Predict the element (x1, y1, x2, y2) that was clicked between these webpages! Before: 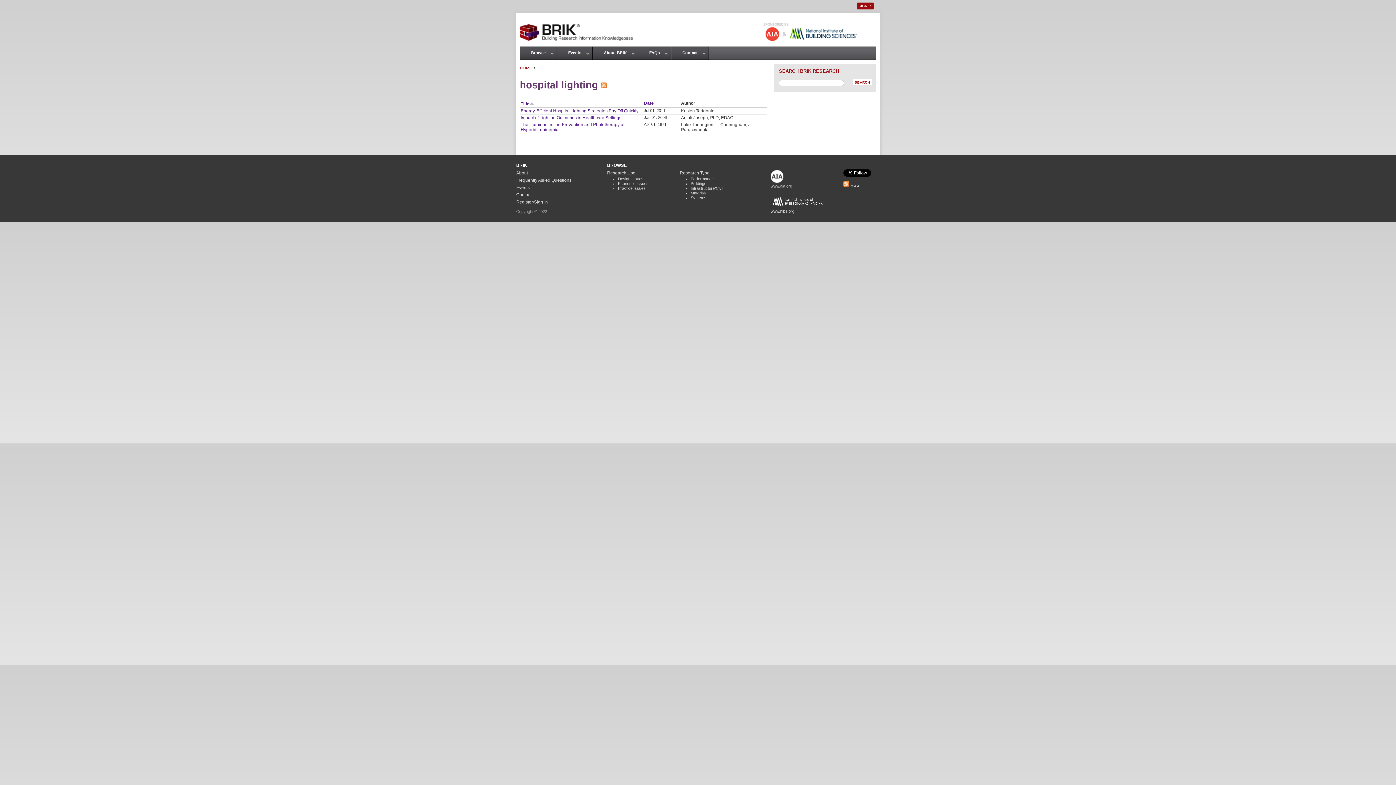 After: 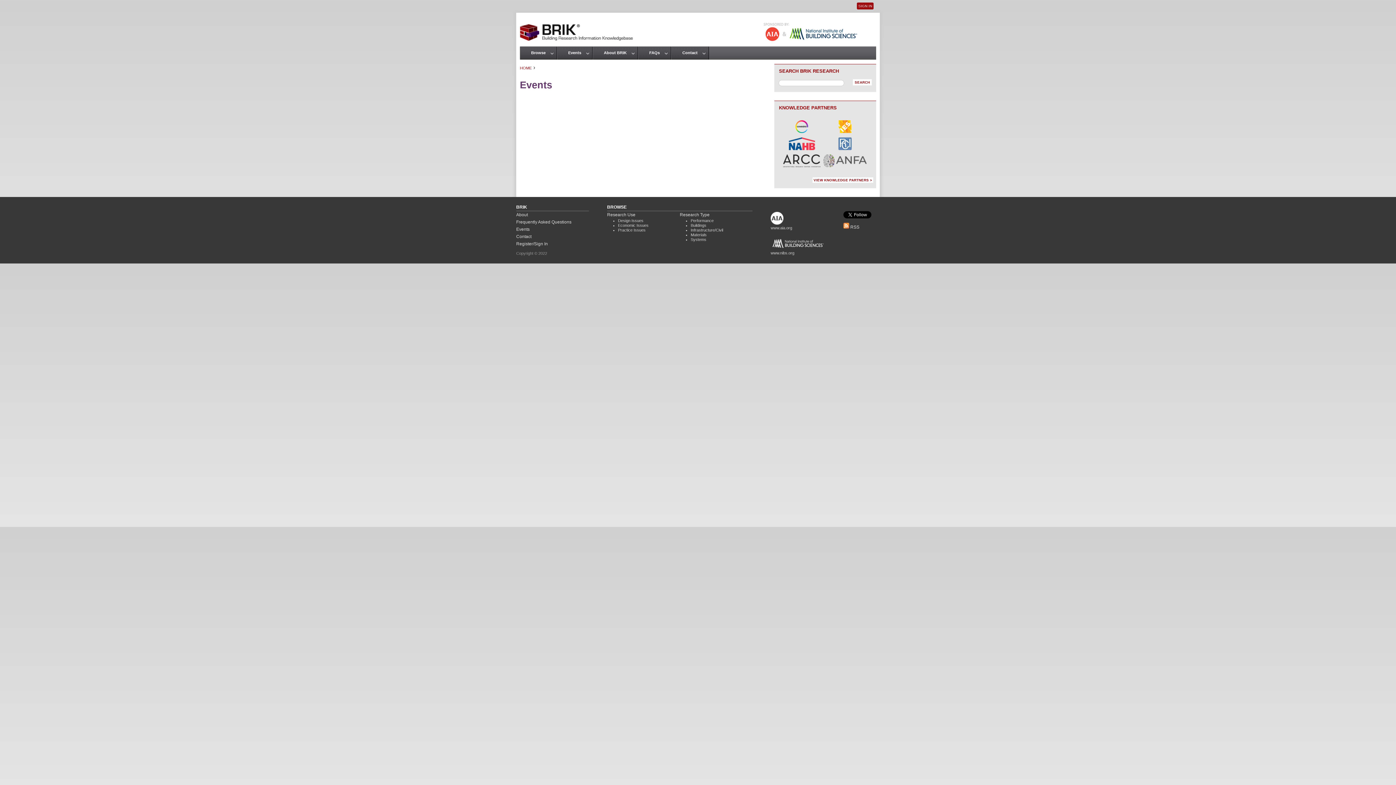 Action: bbox: (568, 50, 581, 54) label: Events